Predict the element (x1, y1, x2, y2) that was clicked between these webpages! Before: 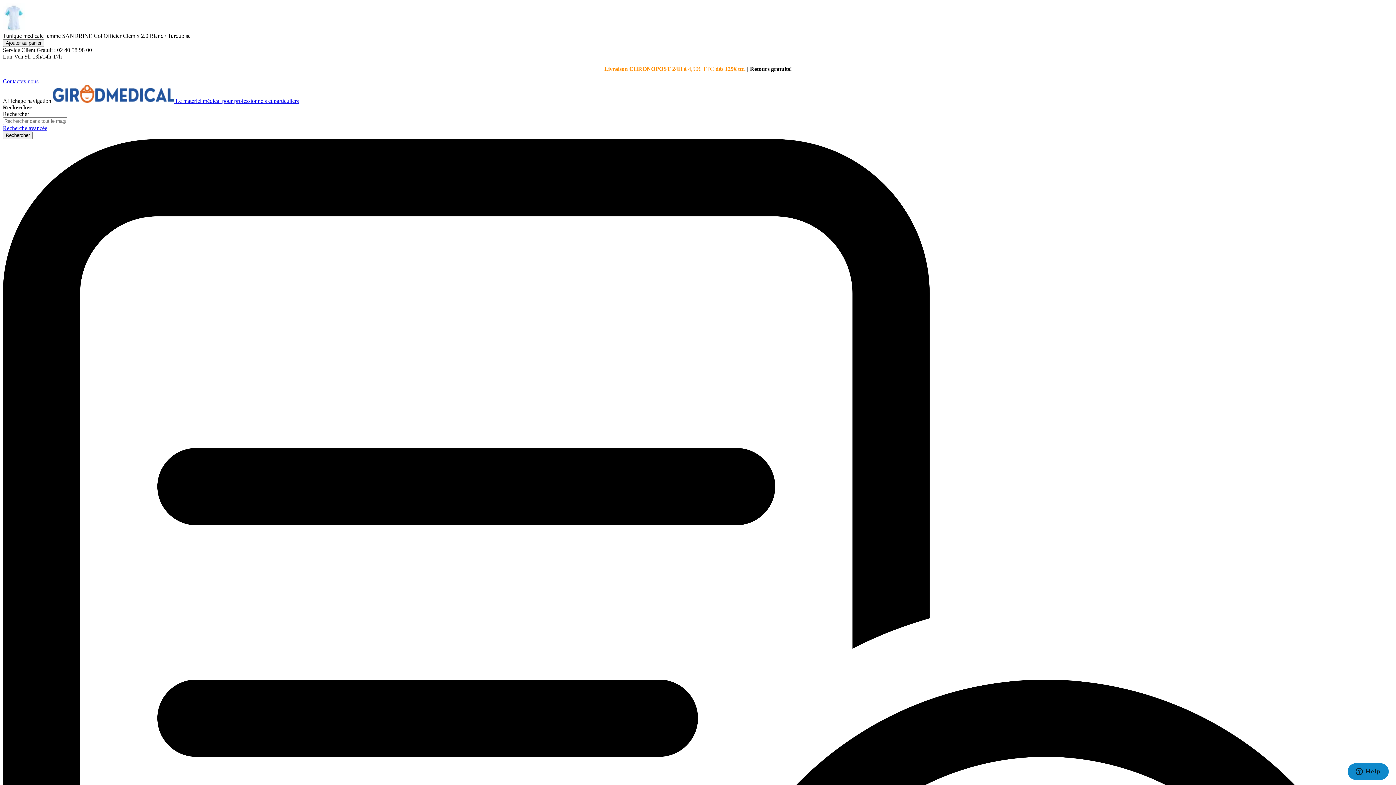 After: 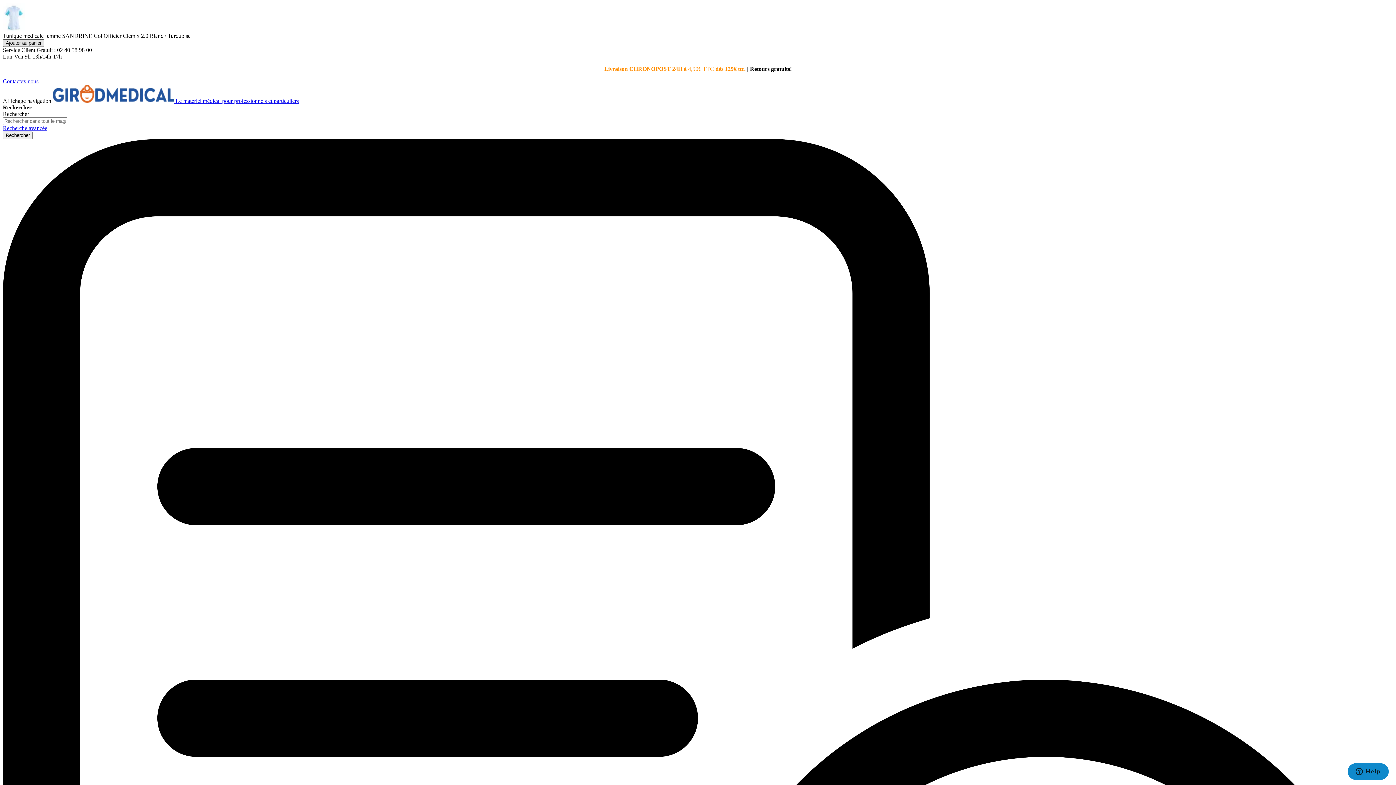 Action: label: Ajouter au panier bbox: (2, 39, 44, 46)